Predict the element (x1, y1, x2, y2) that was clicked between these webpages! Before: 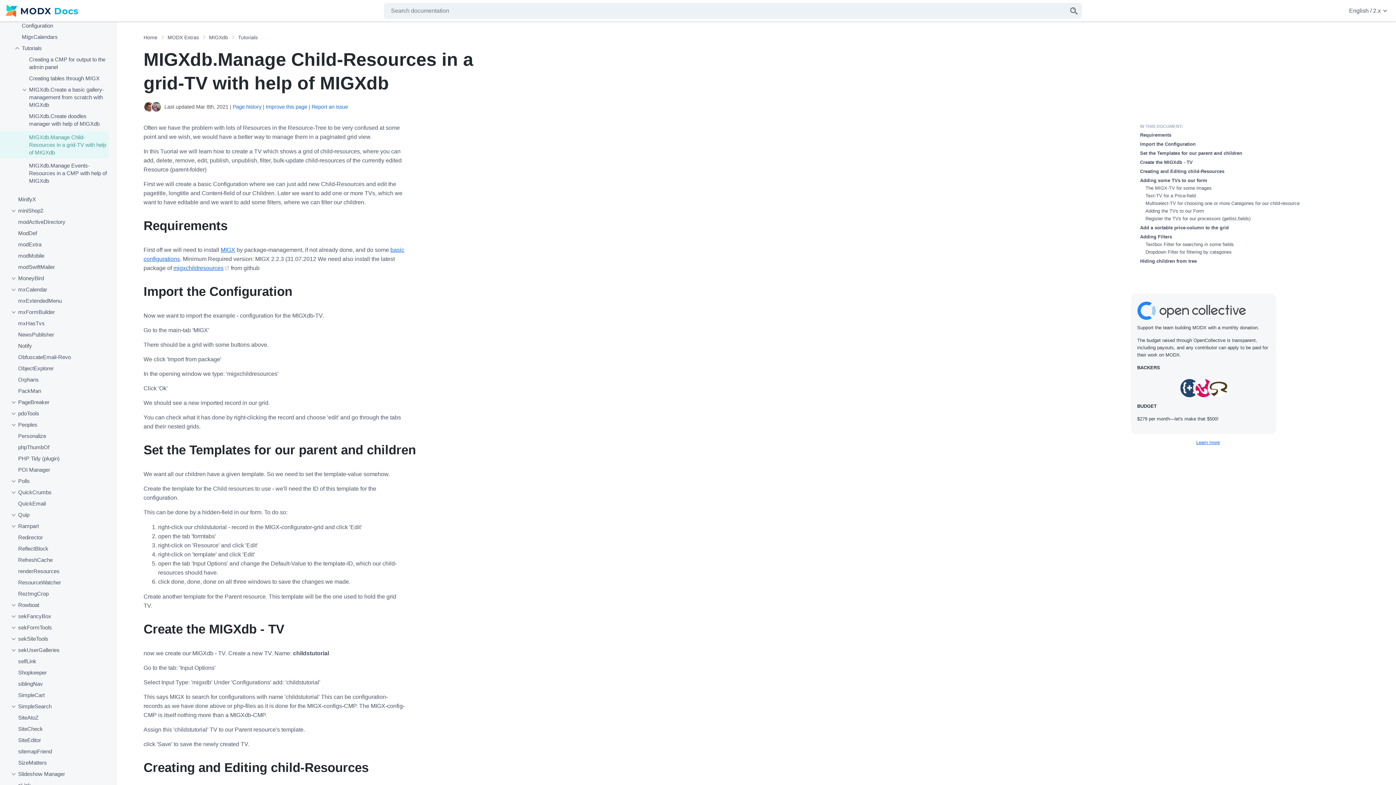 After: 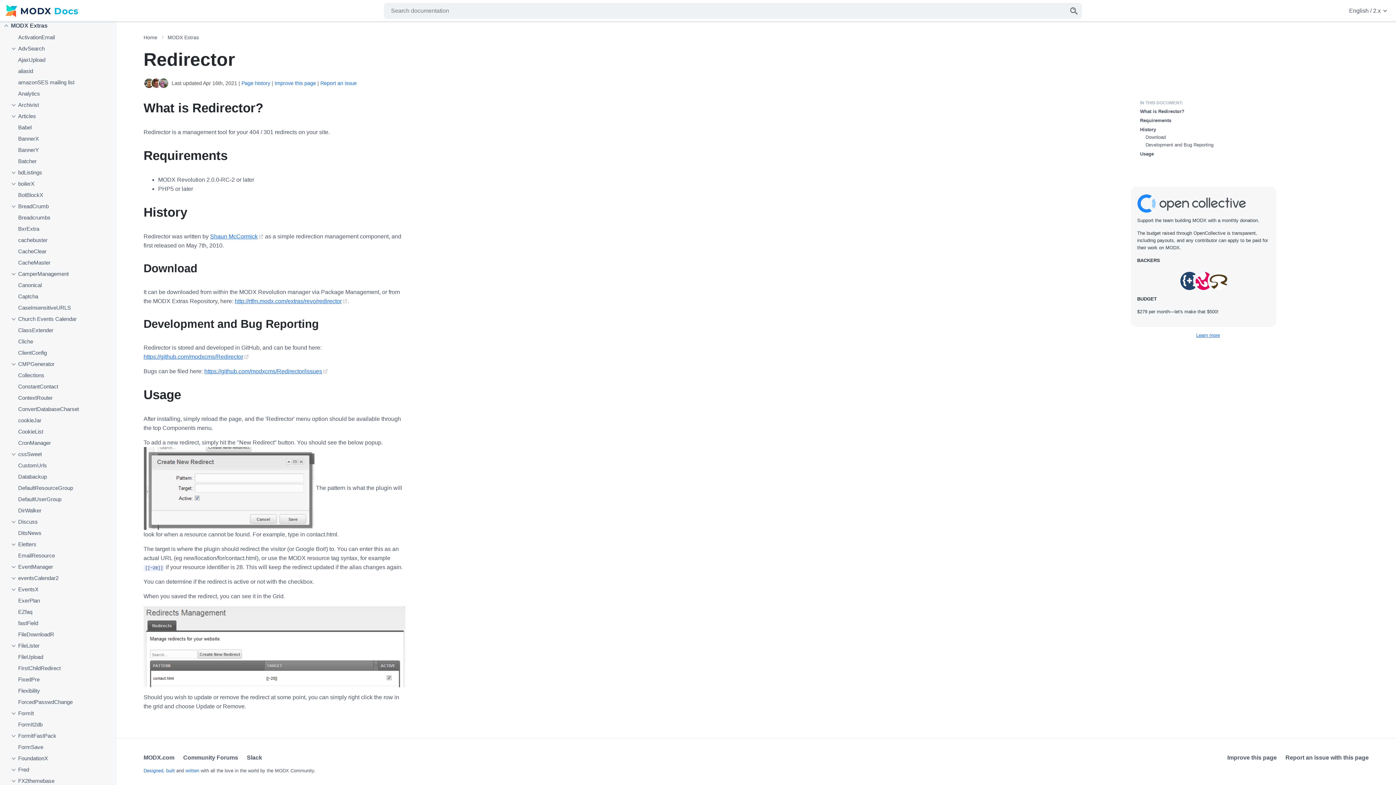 Action: bbox: (0, 533, 108, 541) label: Redirector